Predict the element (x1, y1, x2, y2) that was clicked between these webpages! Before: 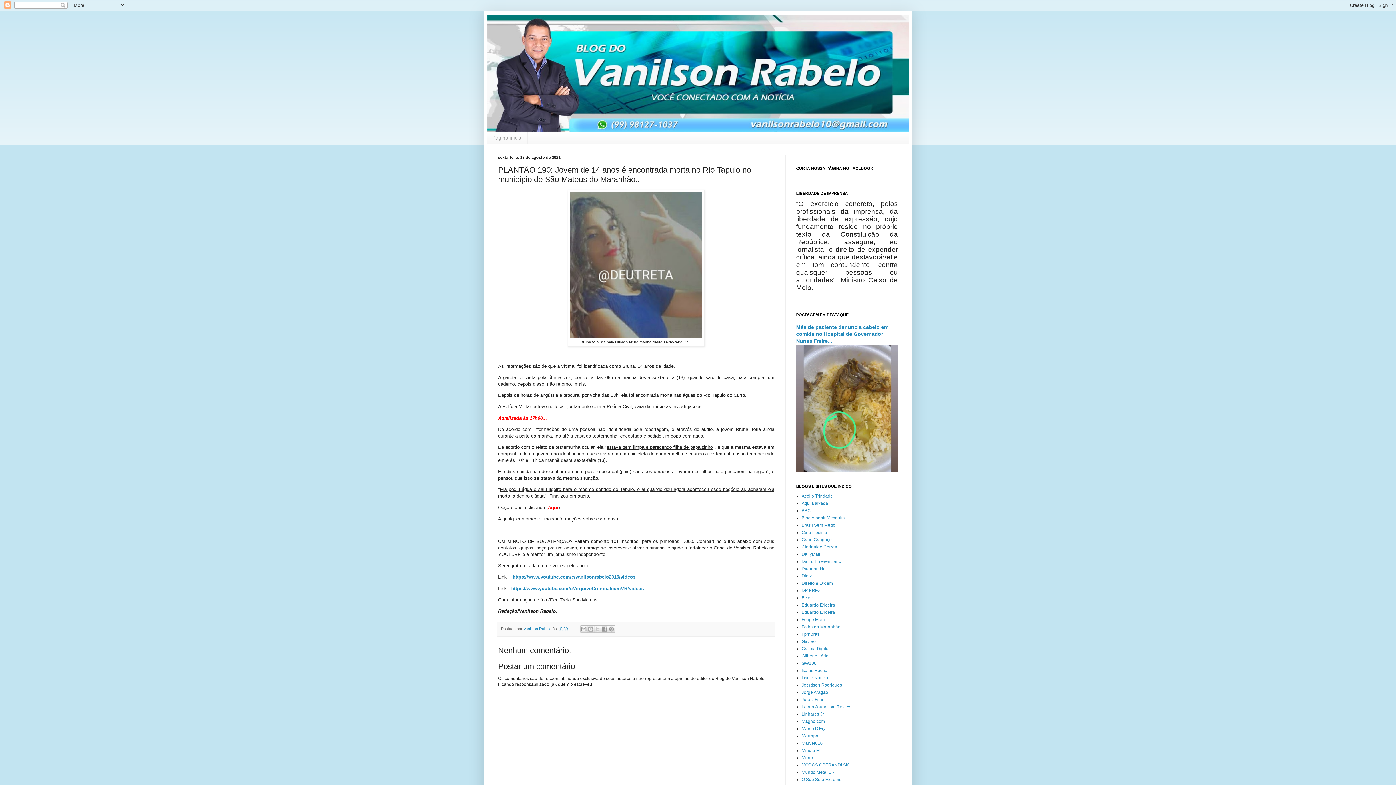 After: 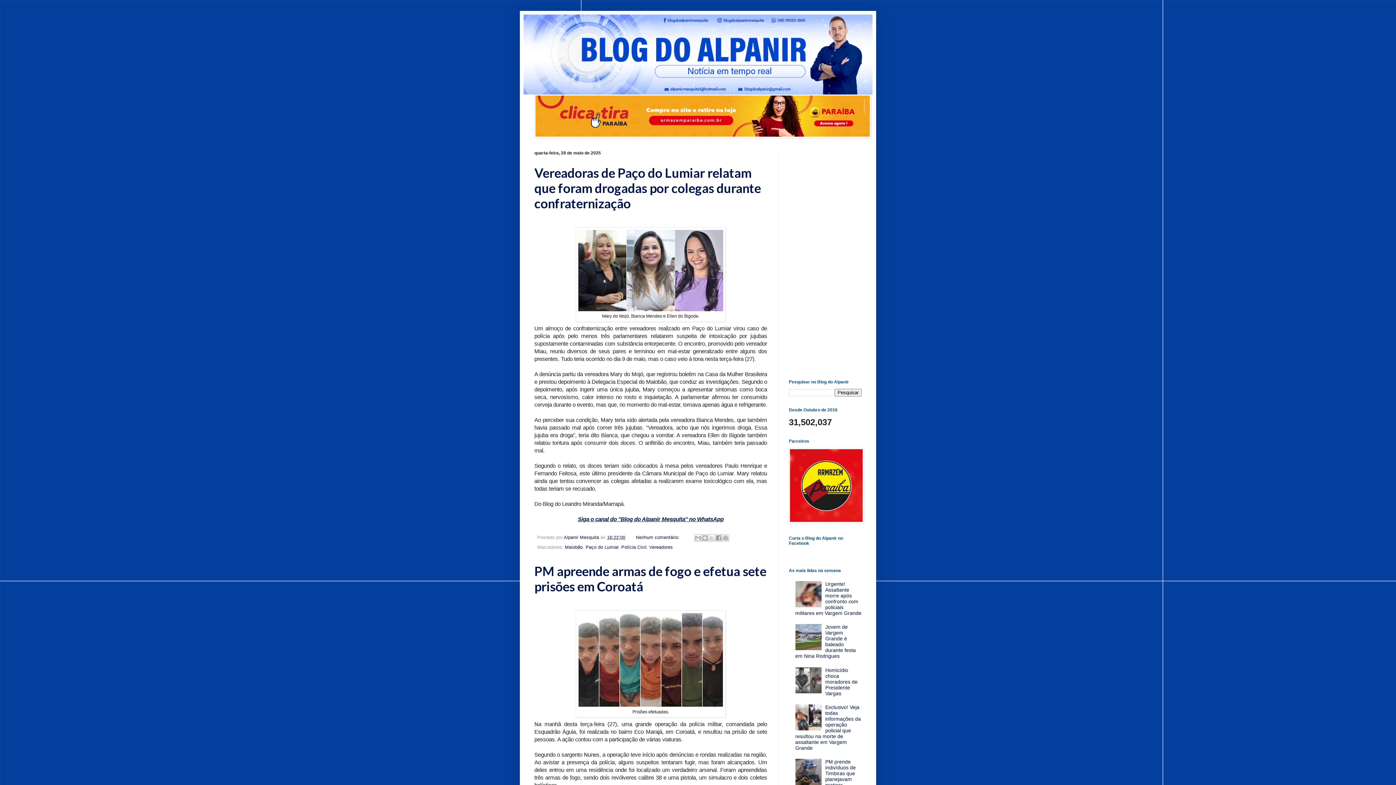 Action: bbox: (801, 515, 845, 520) label: Blog Alpanir Mesquita